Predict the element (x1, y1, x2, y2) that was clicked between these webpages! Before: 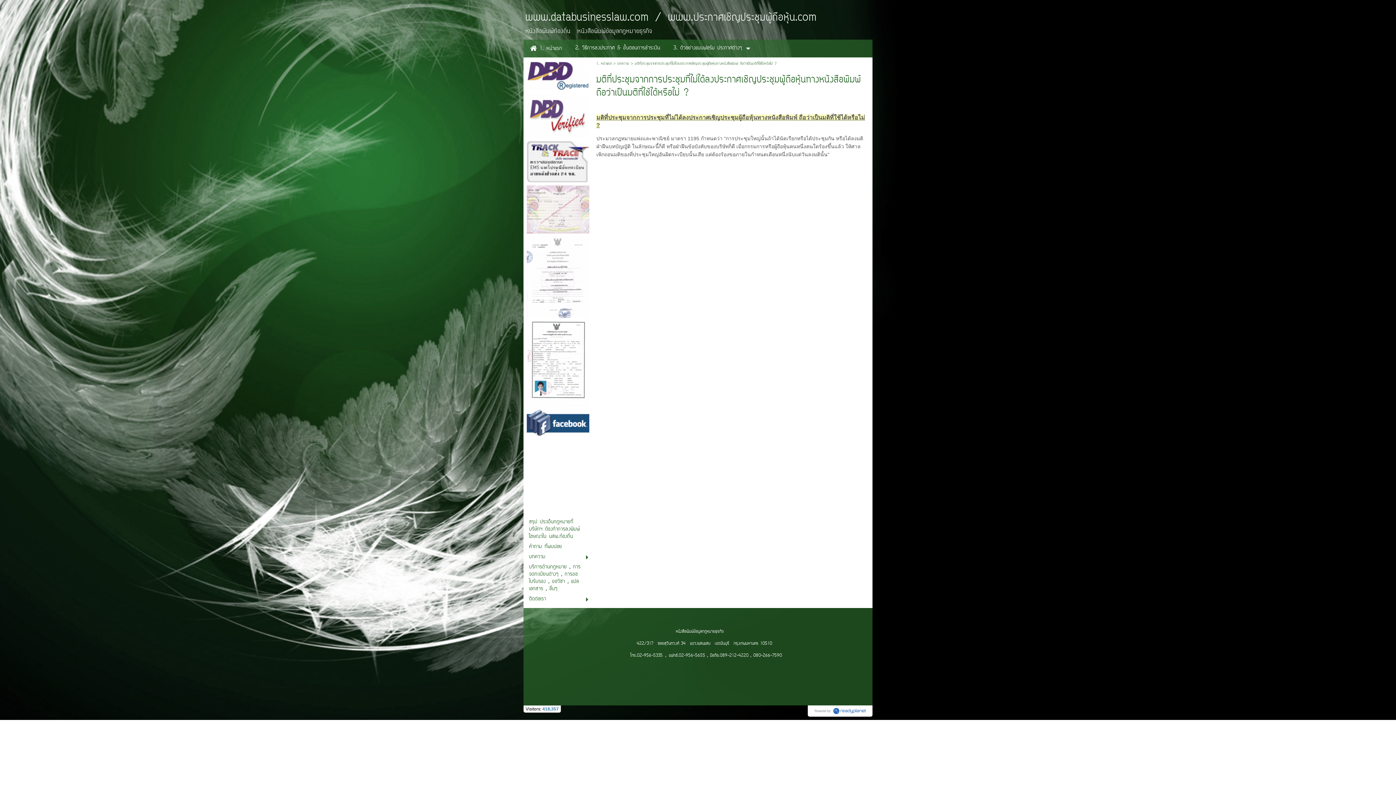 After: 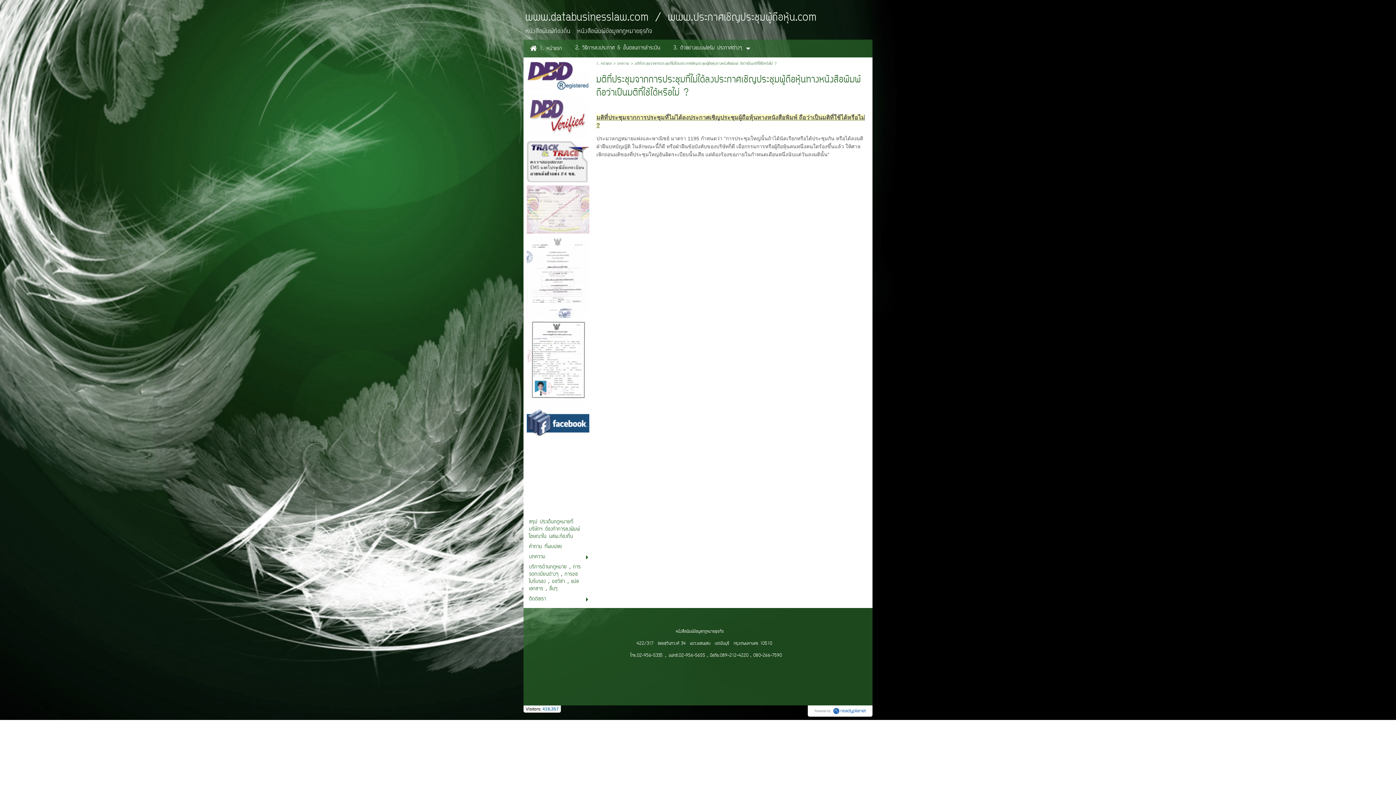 Action: bbox: (526, 401, 589, 409)